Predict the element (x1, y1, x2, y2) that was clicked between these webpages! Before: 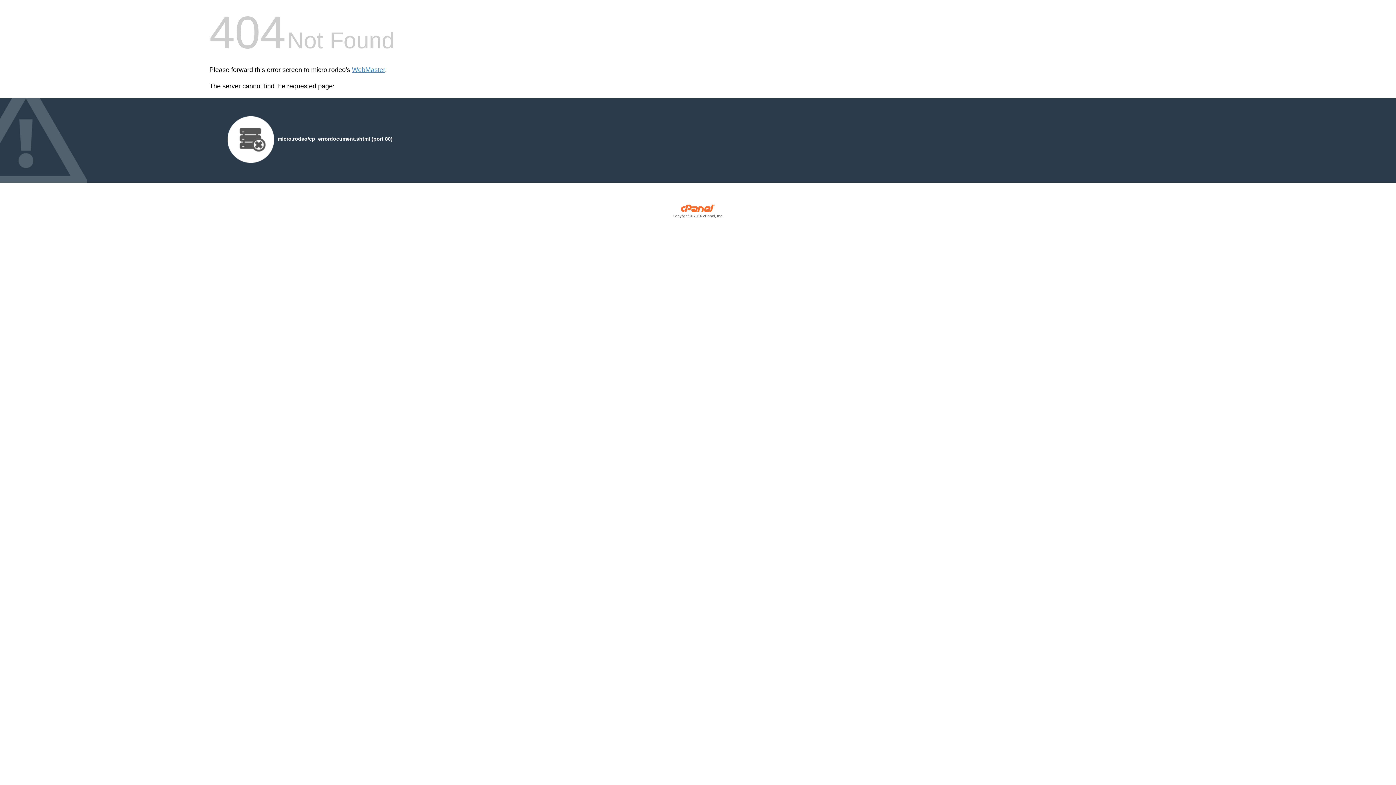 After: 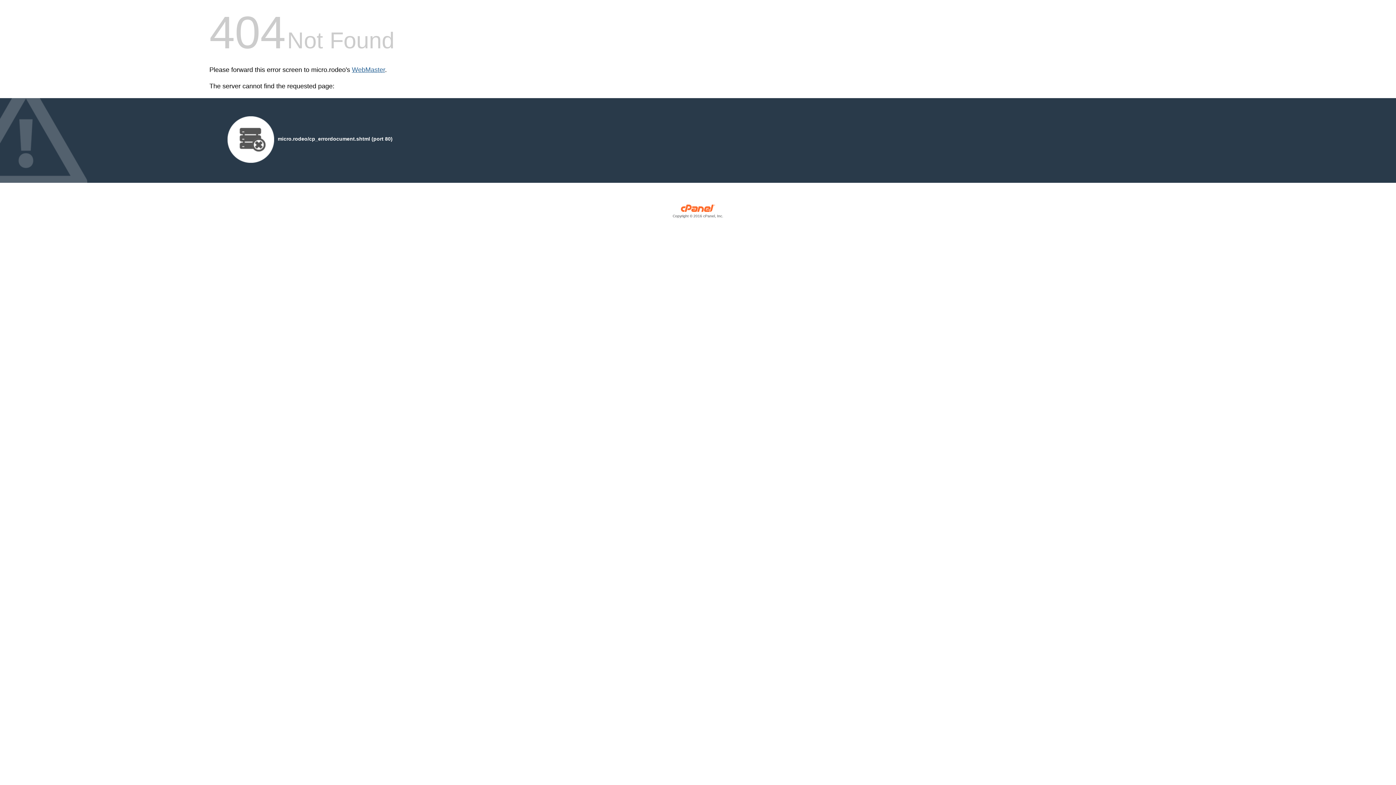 Action: label: WebMaster bbox: (352, 66, 385, 73)